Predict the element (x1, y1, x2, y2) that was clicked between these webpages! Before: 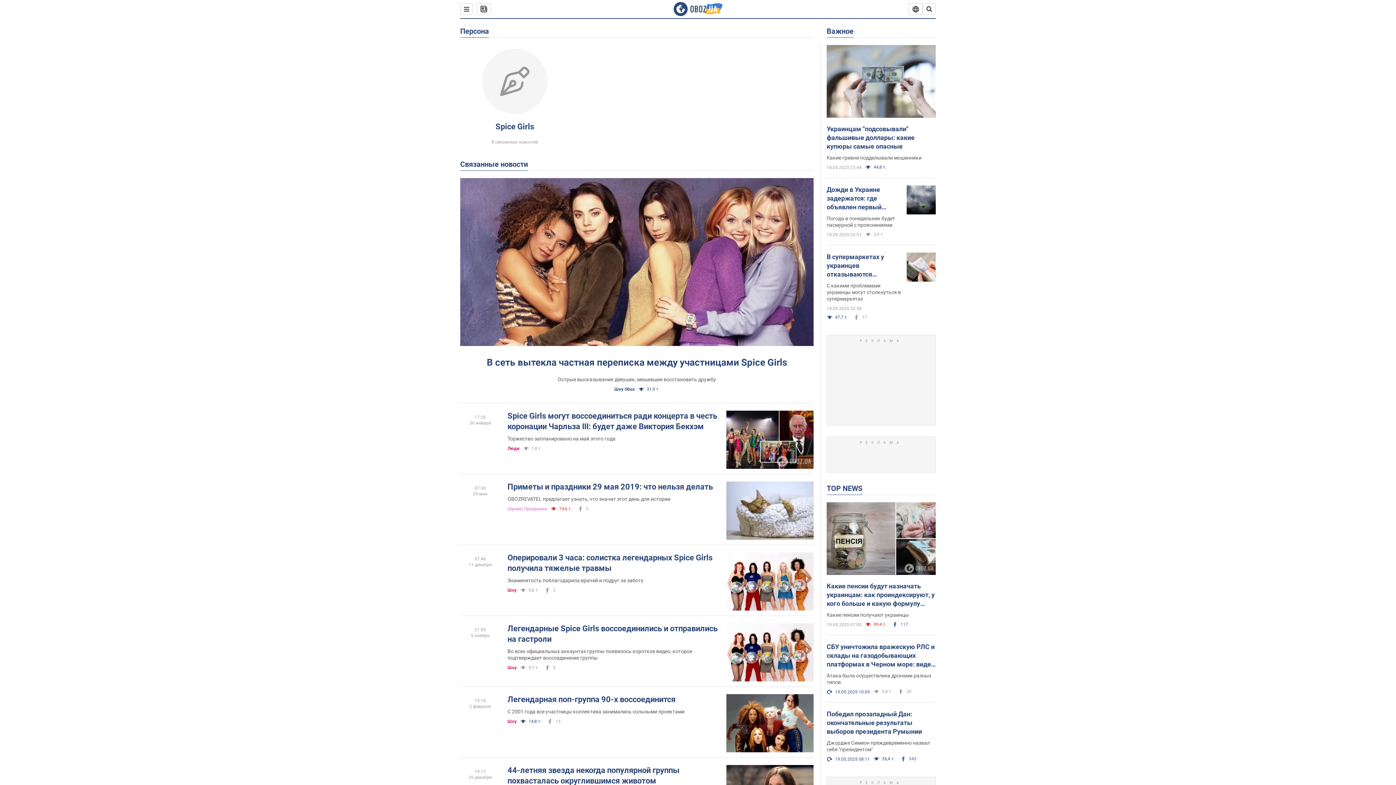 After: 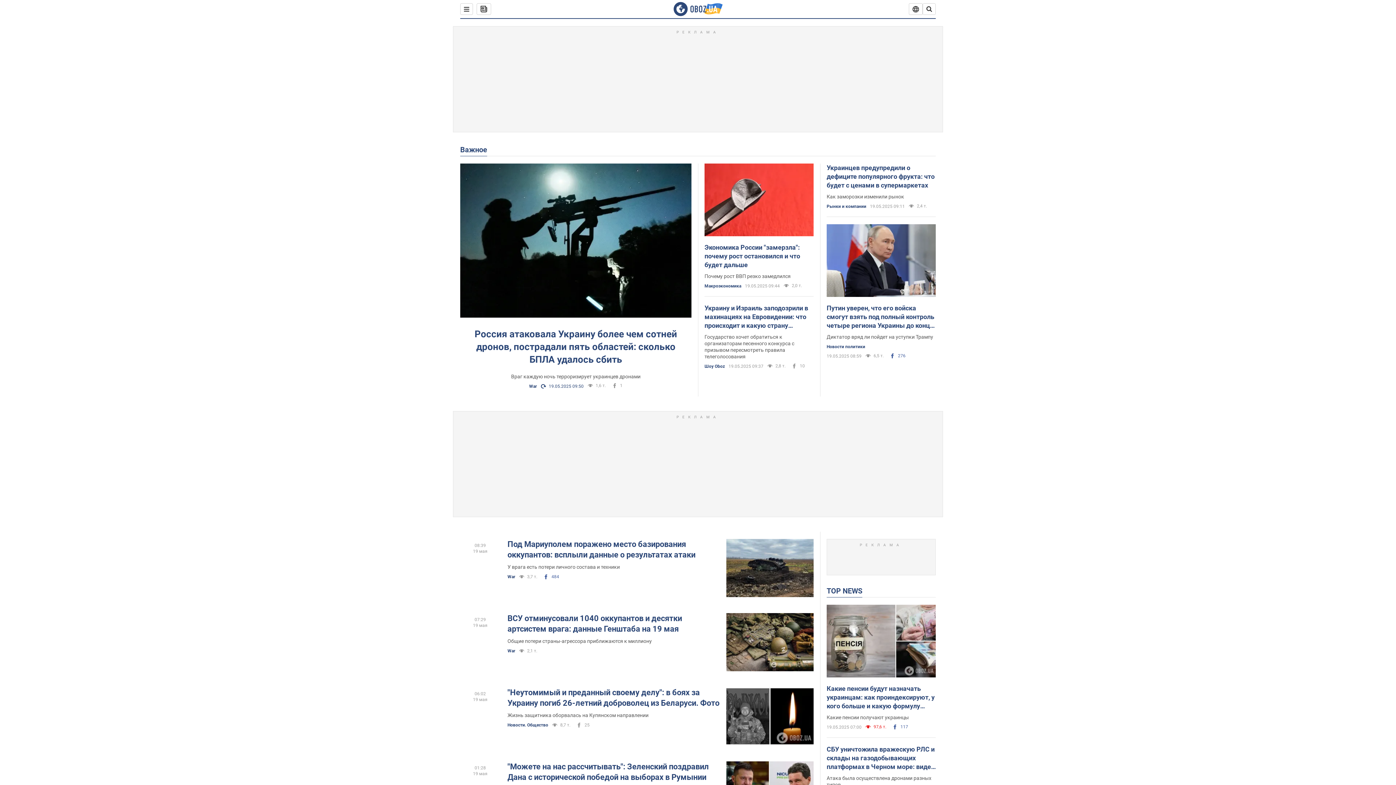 Action: label: Важное bbox: (826, 26, 853, 36)